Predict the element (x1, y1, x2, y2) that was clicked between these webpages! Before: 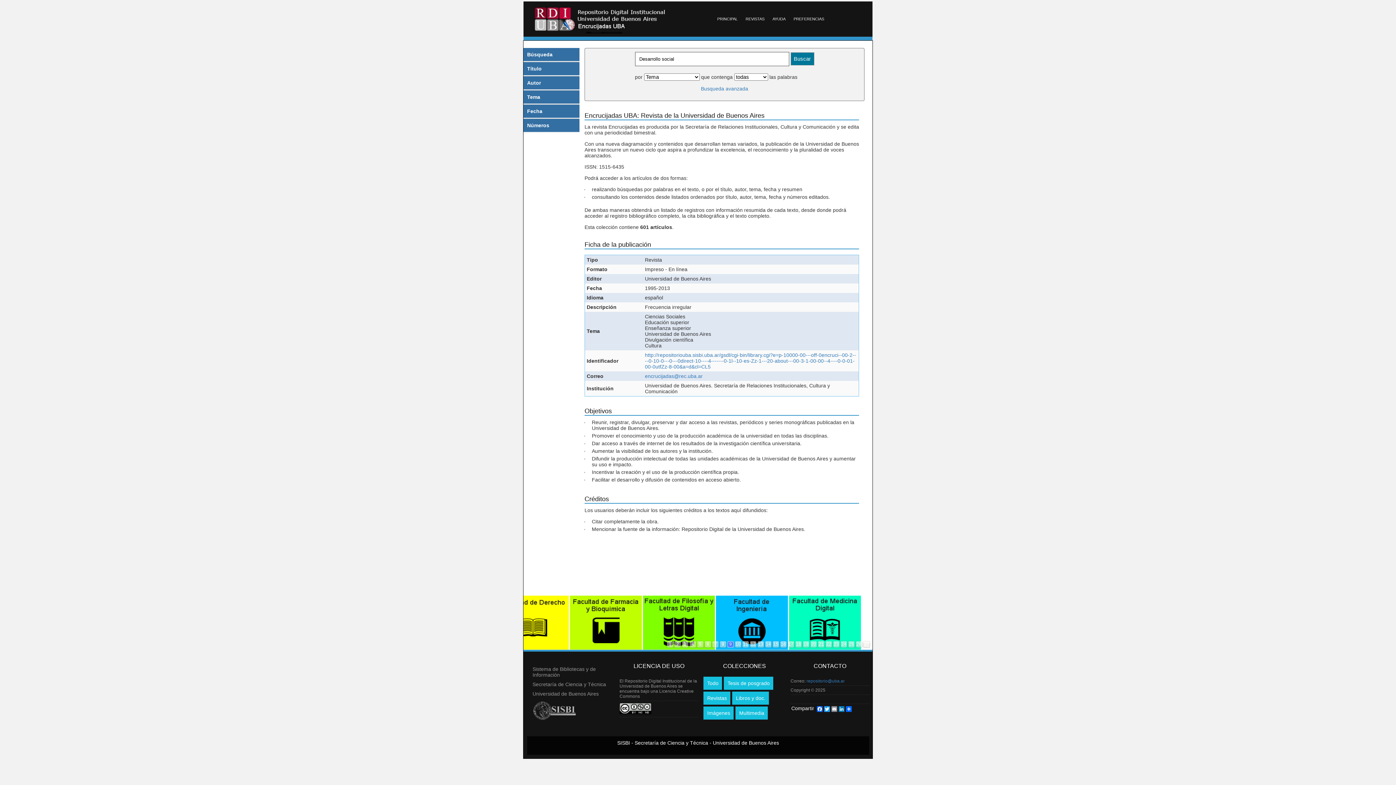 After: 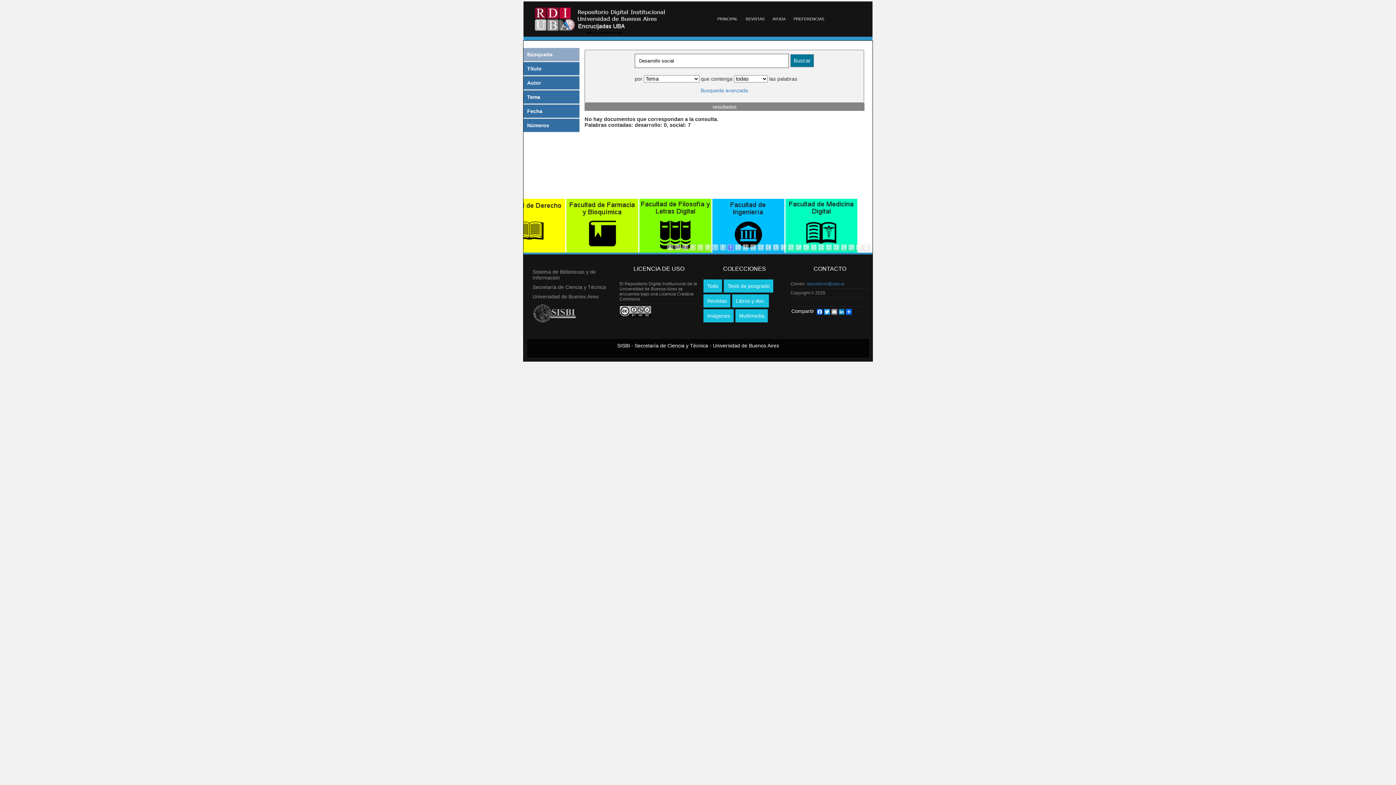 Action: label: Búsqueda bbox: (523, 48, 589, 61)